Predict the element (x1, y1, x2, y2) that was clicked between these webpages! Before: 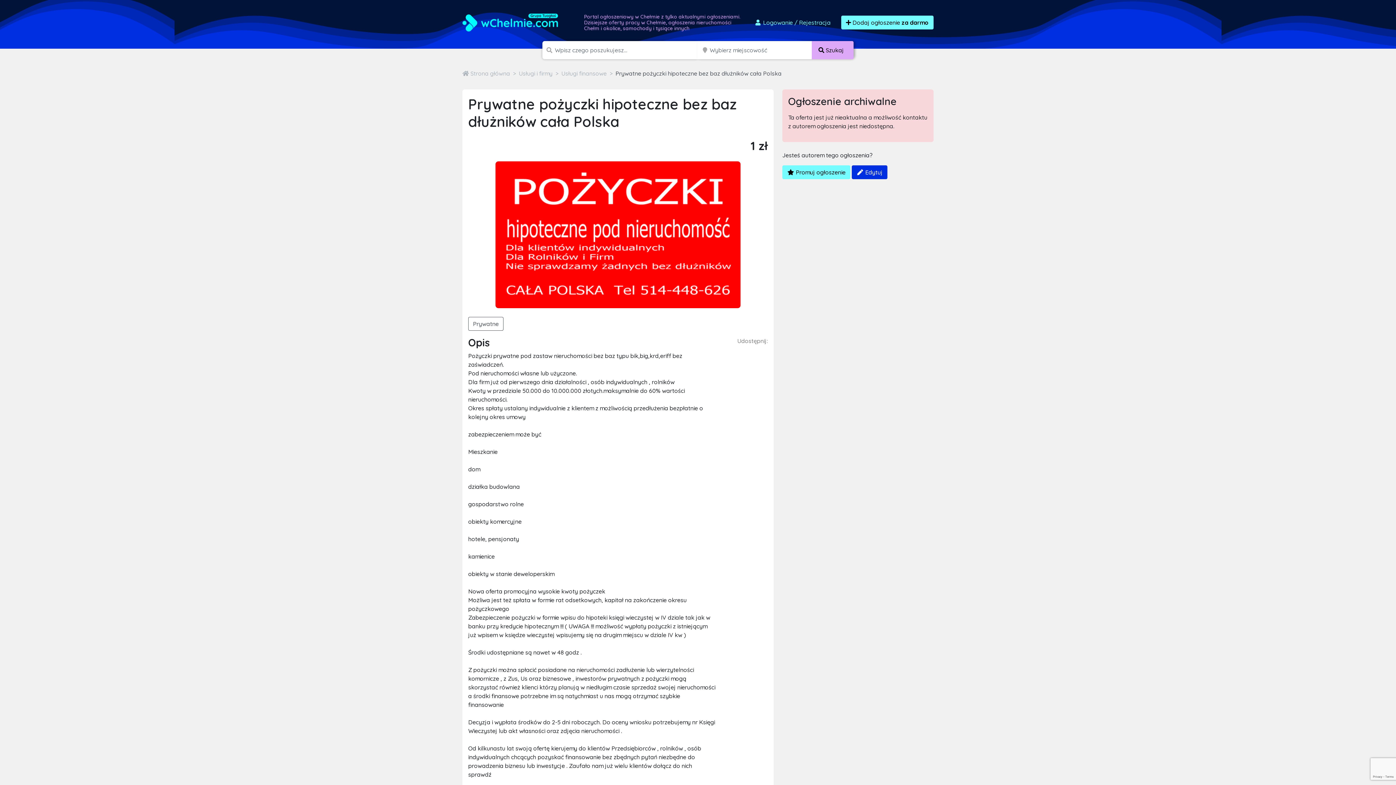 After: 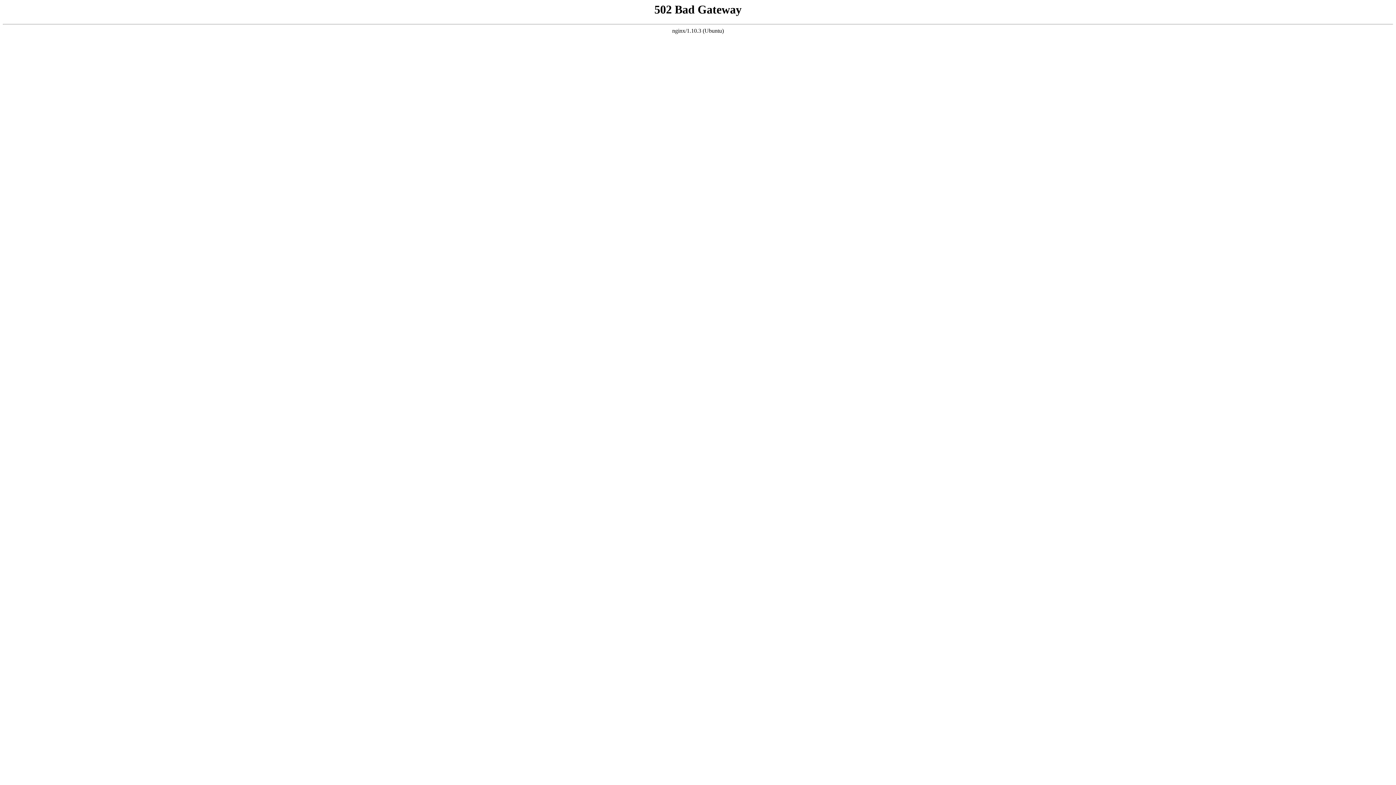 Action: bbox: (462, 15, 558, 28)